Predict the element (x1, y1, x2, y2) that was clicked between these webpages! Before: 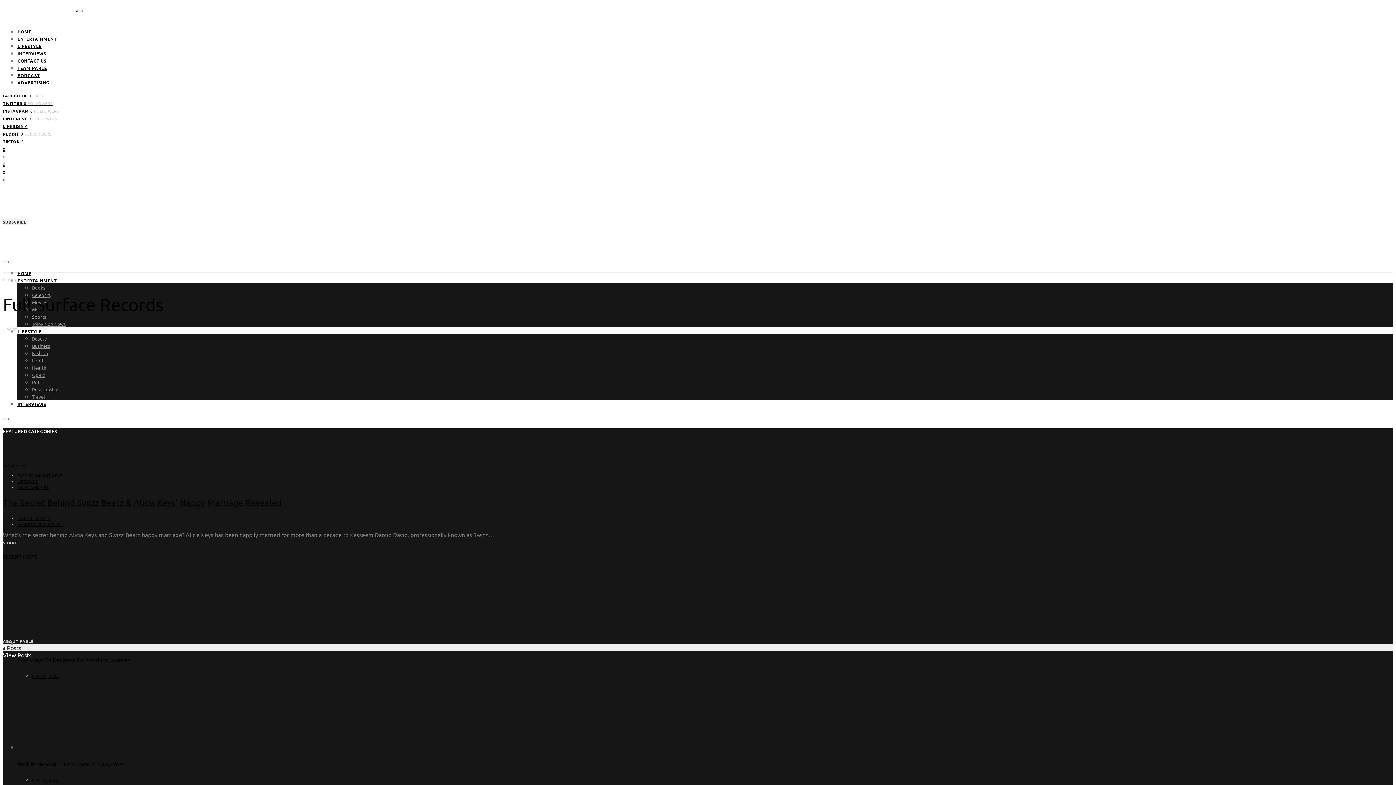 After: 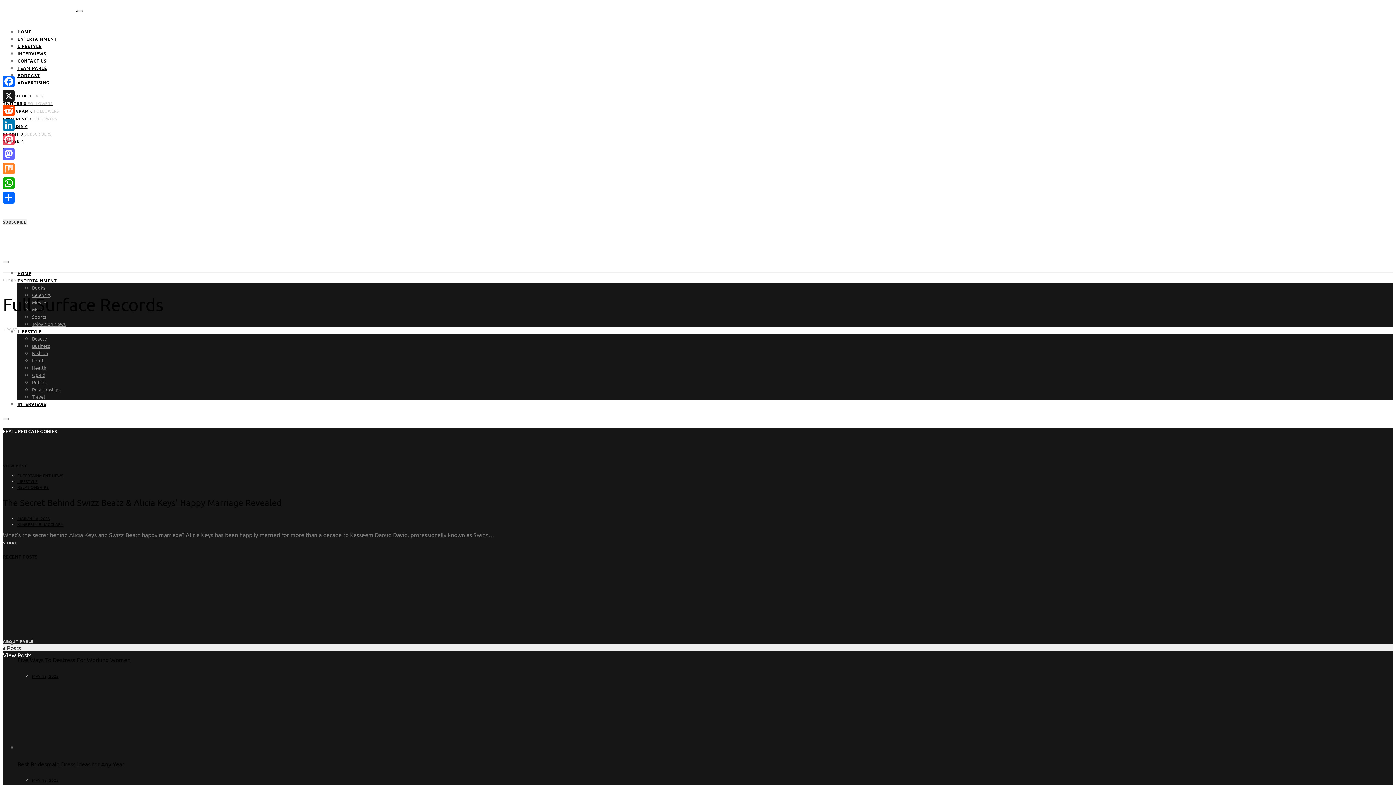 Action: bbox: (2, 137, 23, 144) label: TikTok